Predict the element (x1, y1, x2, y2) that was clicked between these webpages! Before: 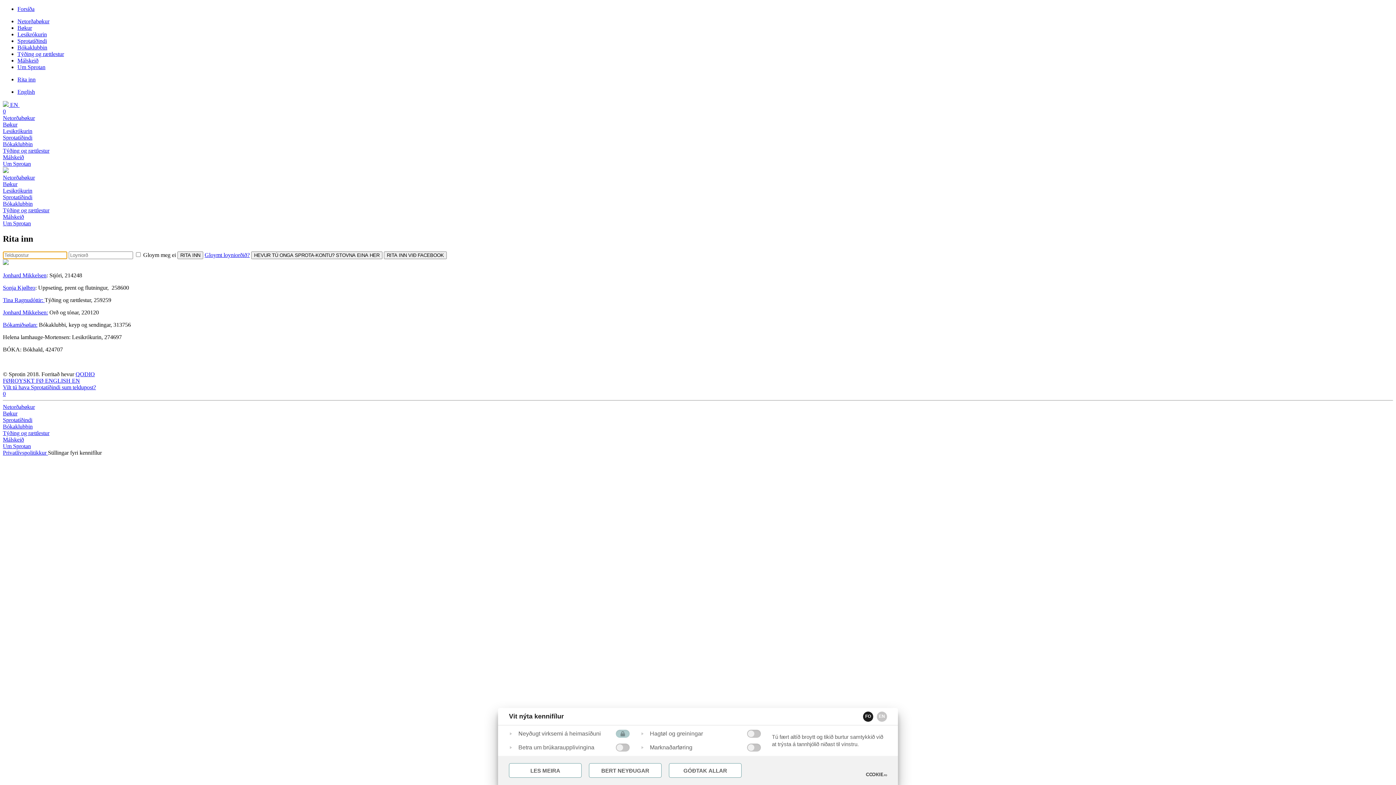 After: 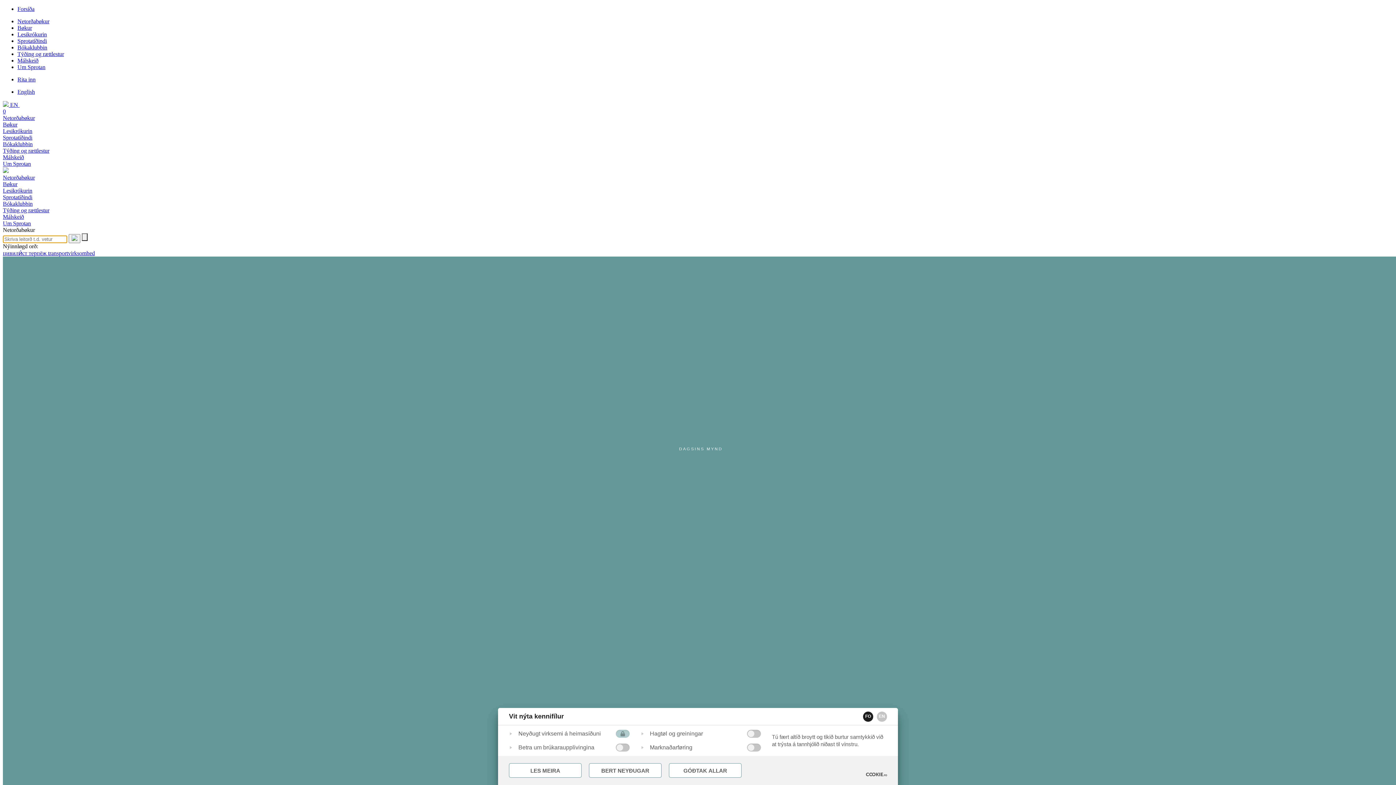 Action: bbox: (2, 259, 8, 266)